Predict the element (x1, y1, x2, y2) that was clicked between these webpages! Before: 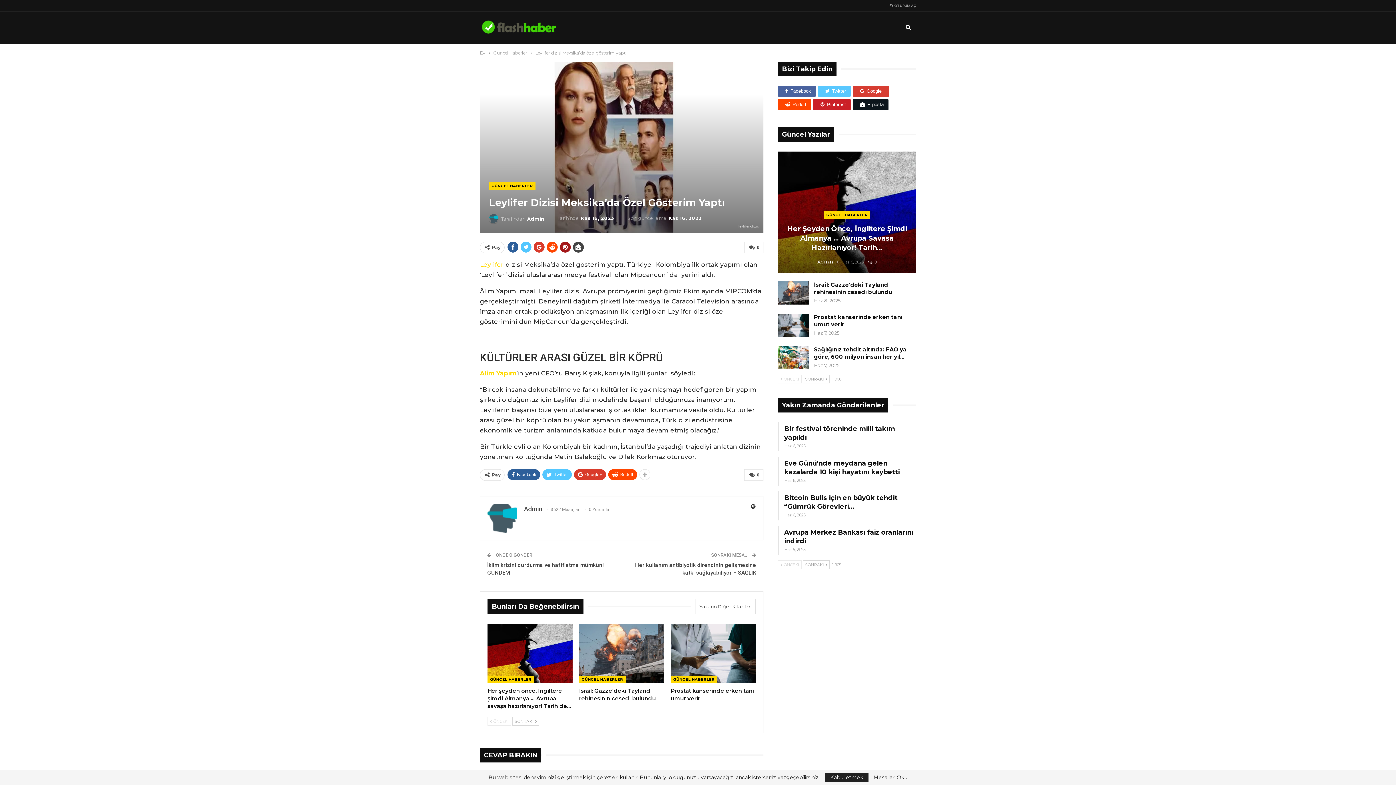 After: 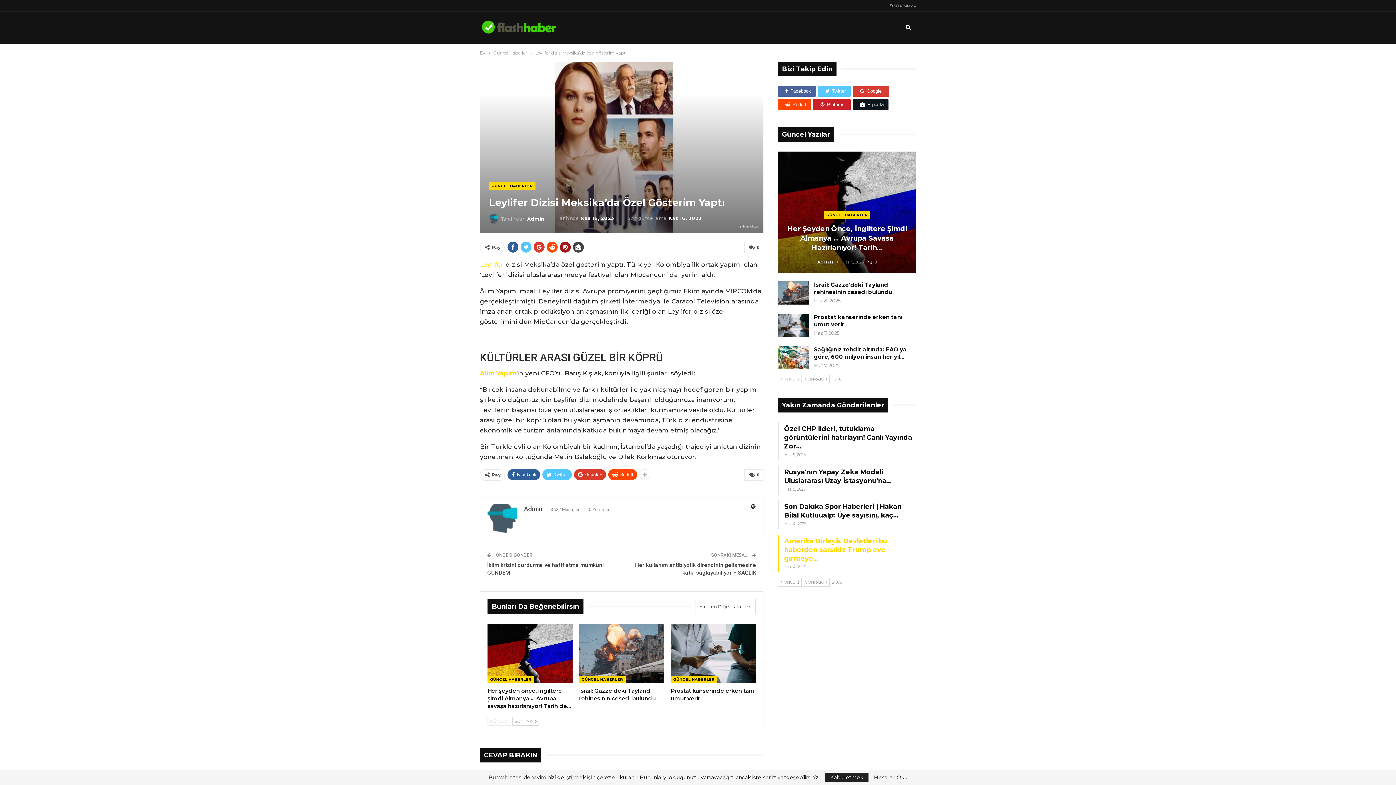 Action: bbox: (802, 560, 829, 569) label: SONRAKİ 